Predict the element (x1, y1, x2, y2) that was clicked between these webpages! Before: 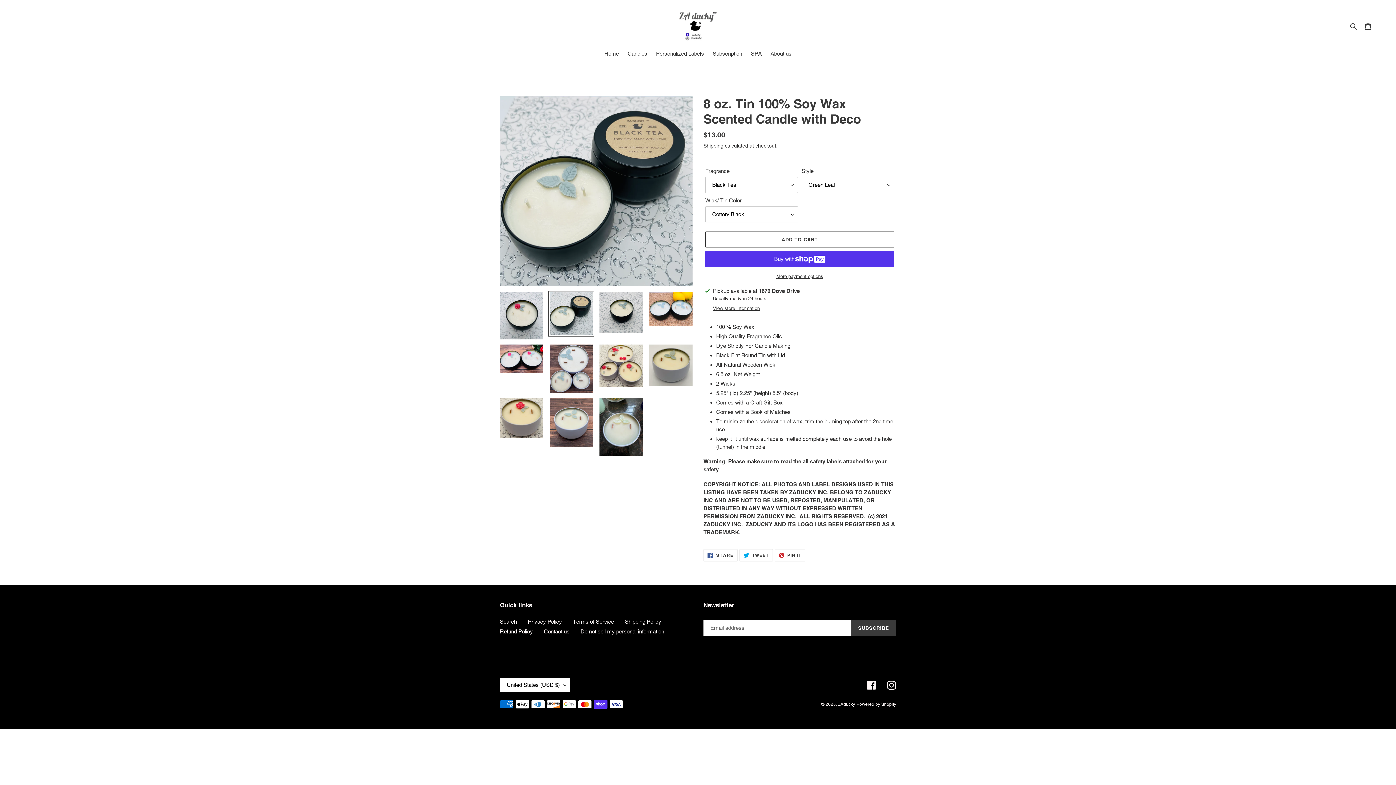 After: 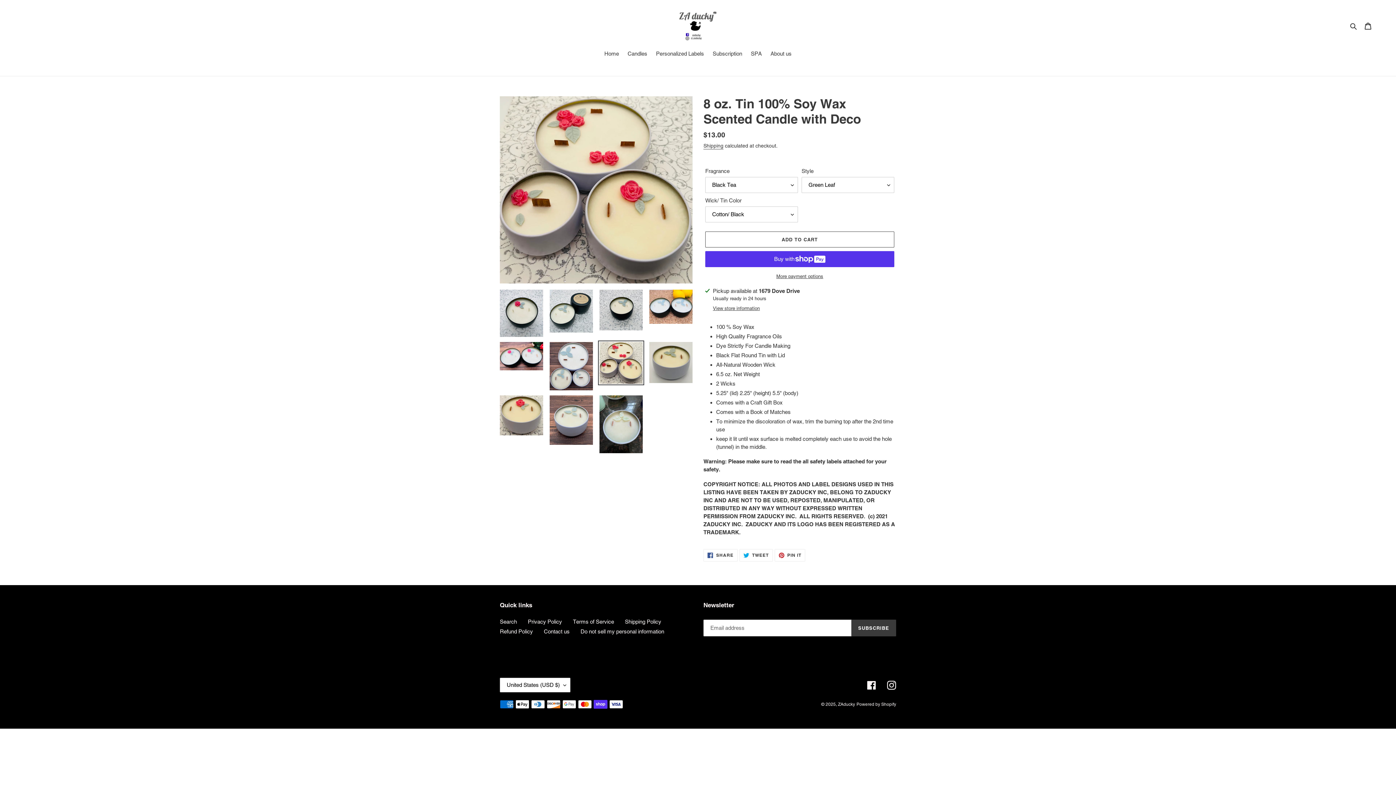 Action: bbox: (598, 343, 644, 388)